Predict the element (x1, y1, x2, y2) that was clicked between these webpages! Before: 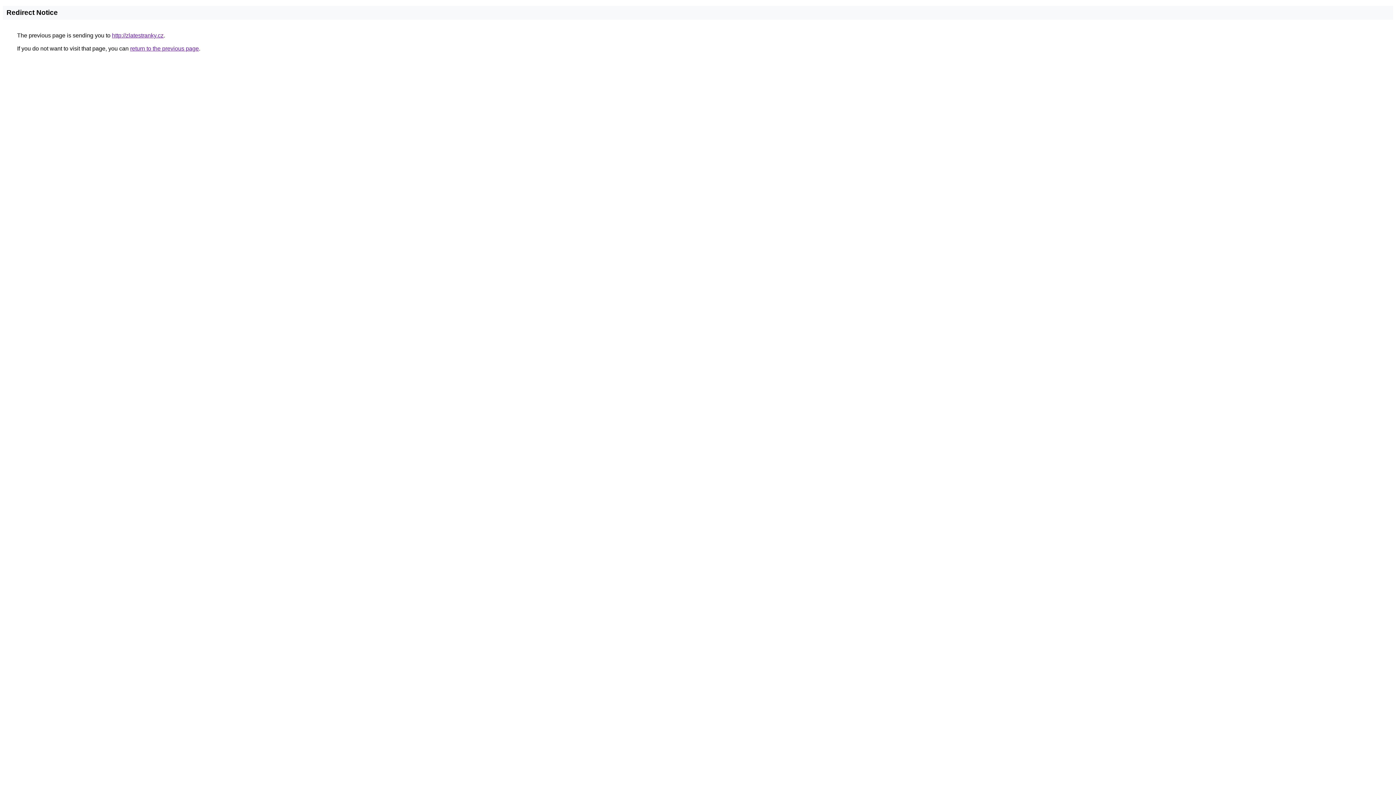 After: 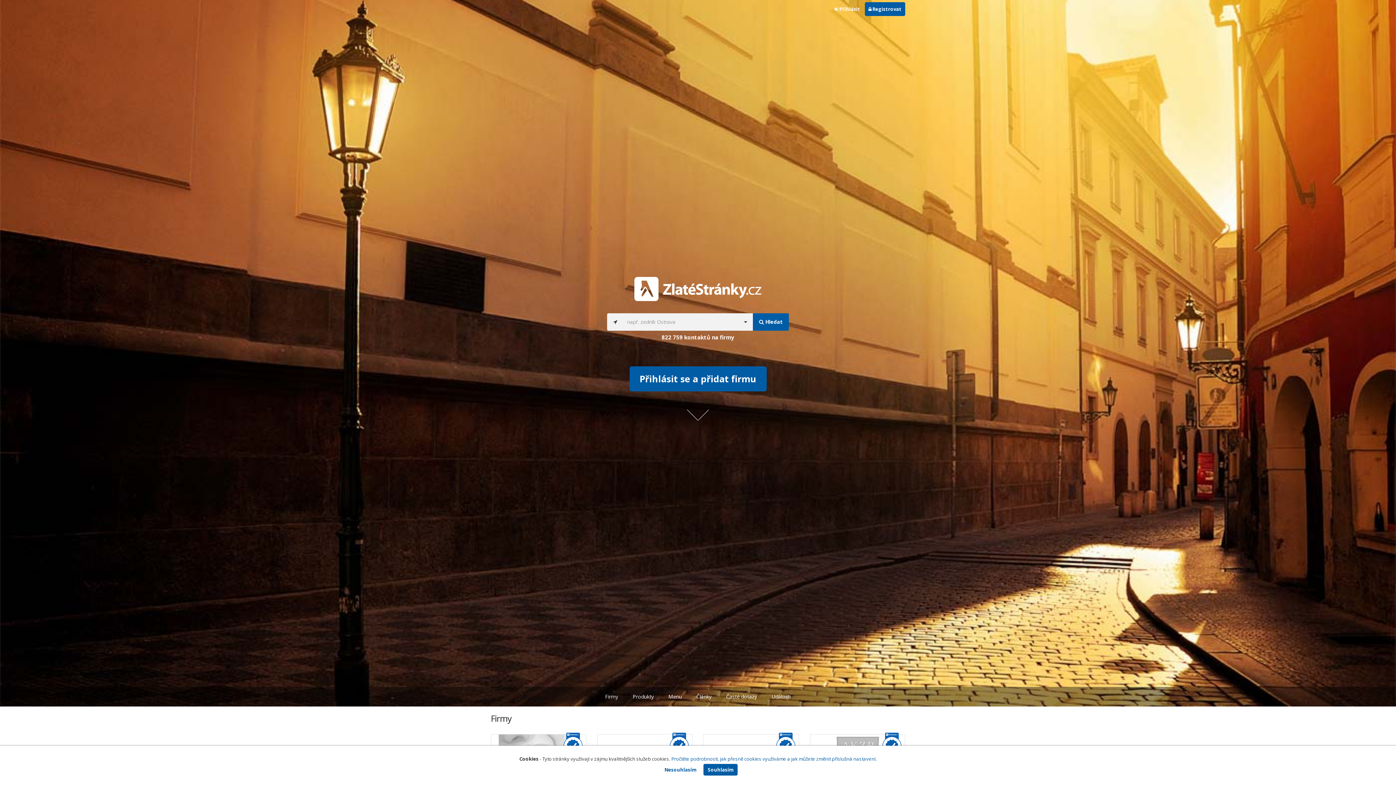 Action: label: http://zlatestranky.cz bbox: (112, 32, 163, 38)